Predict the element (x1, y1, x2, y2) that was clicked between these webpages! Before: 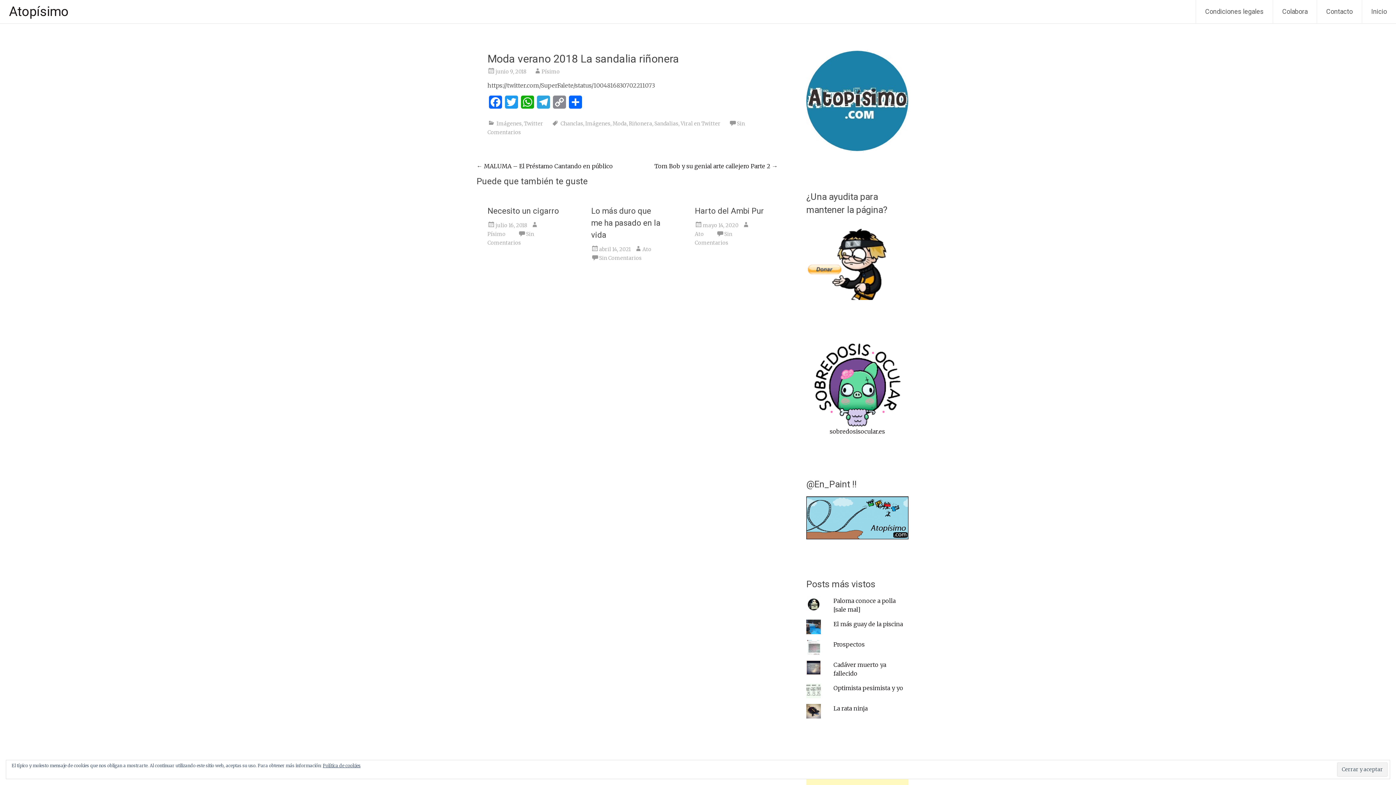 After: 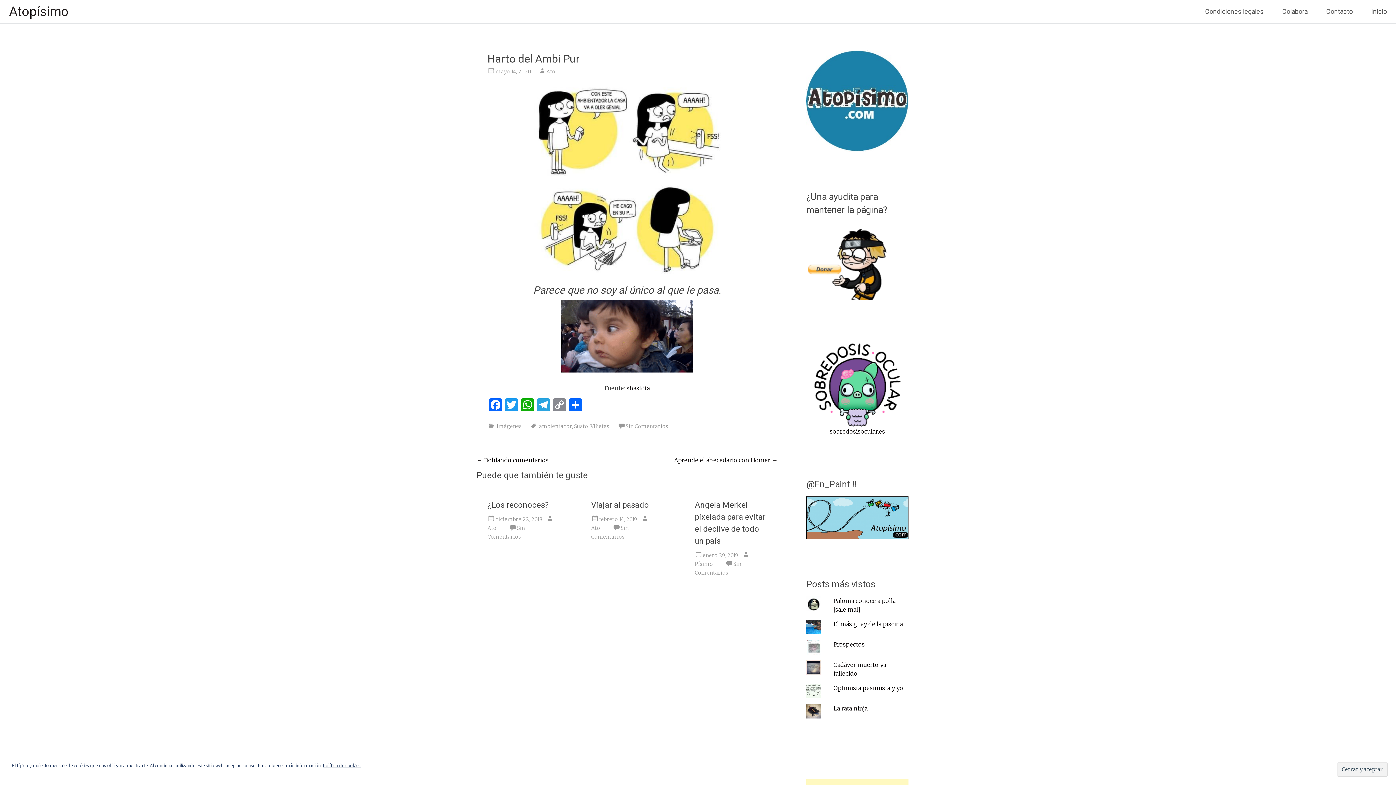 Action: label: mayo 14, 2020 bbox: (703, 222, 738, 228)